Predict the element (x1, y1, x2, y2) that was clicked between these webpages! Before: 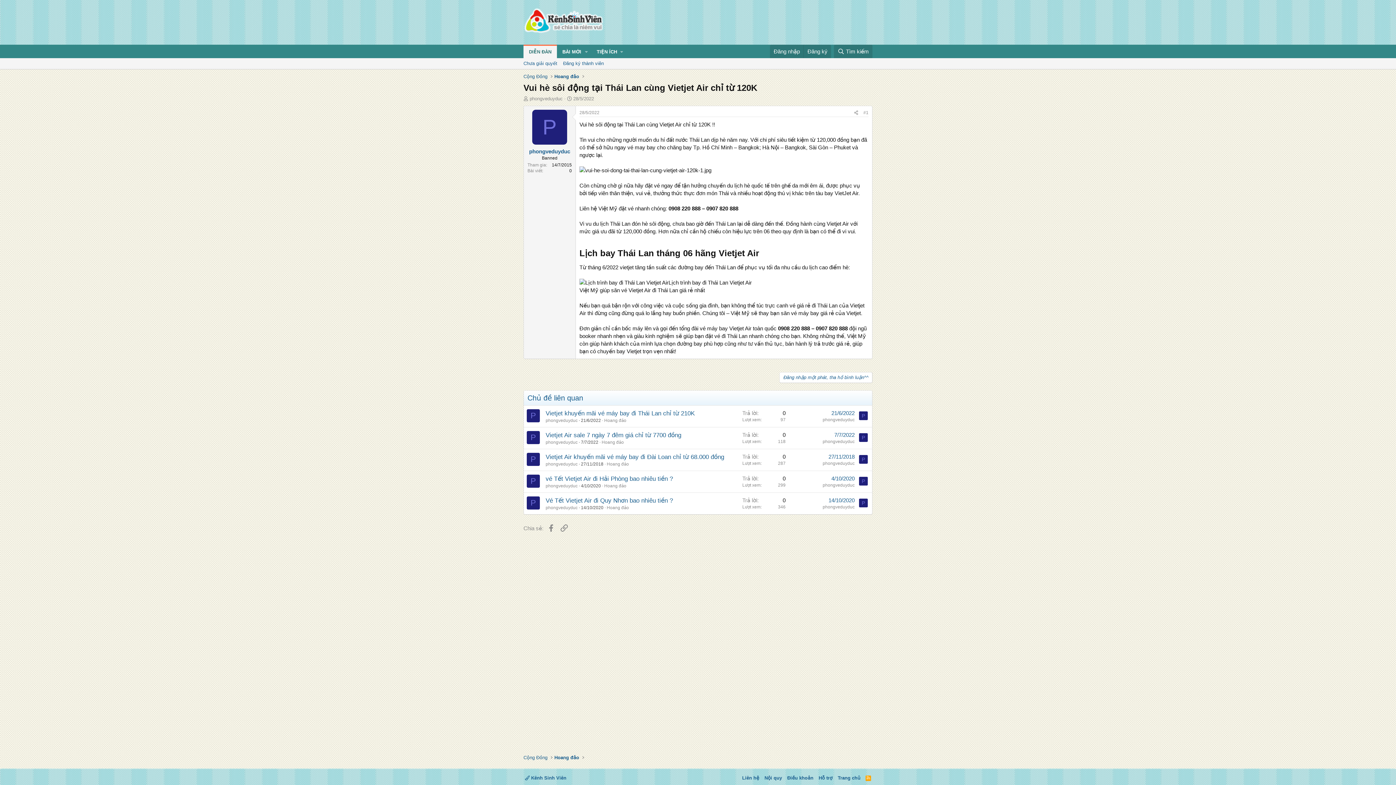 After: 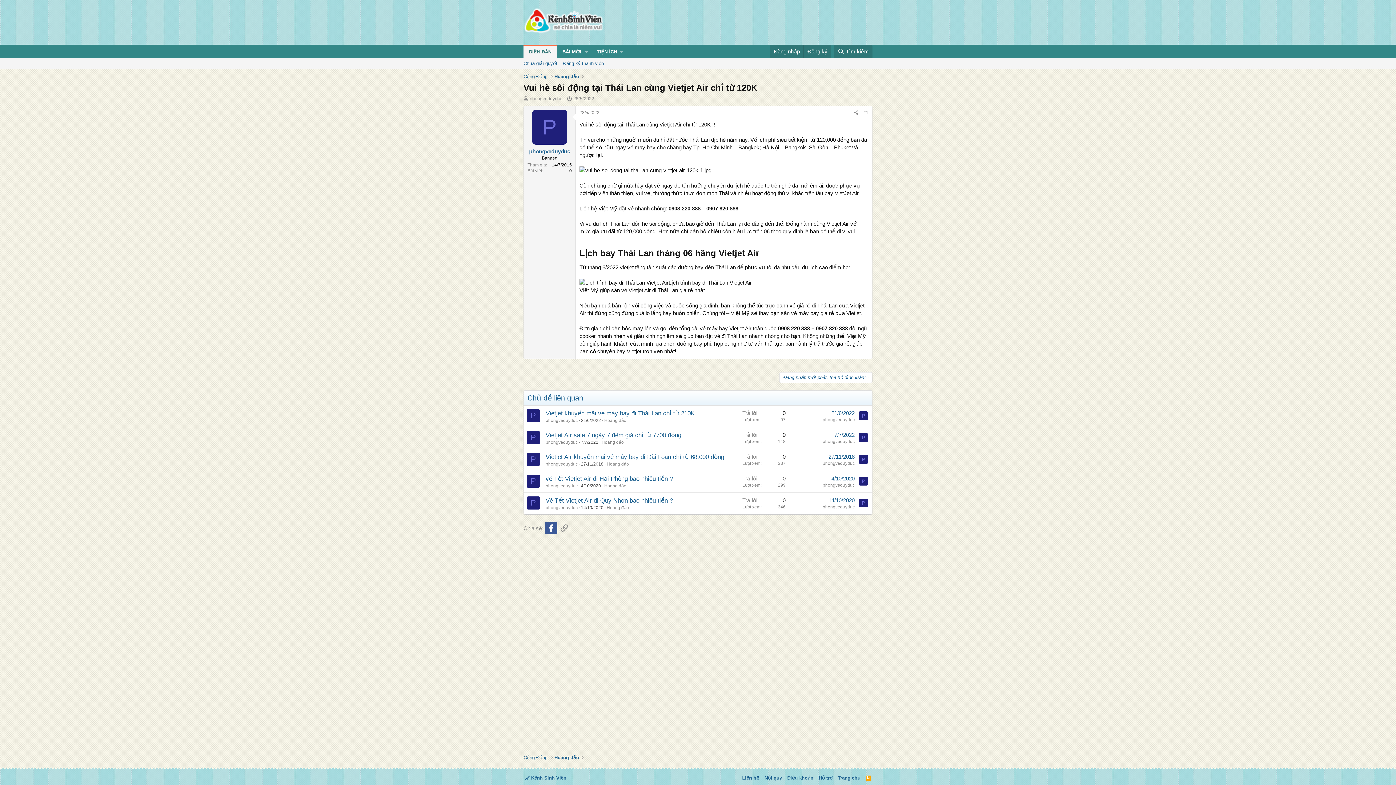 Action: label: Facebook bbox: (544, 522, 557, 534)